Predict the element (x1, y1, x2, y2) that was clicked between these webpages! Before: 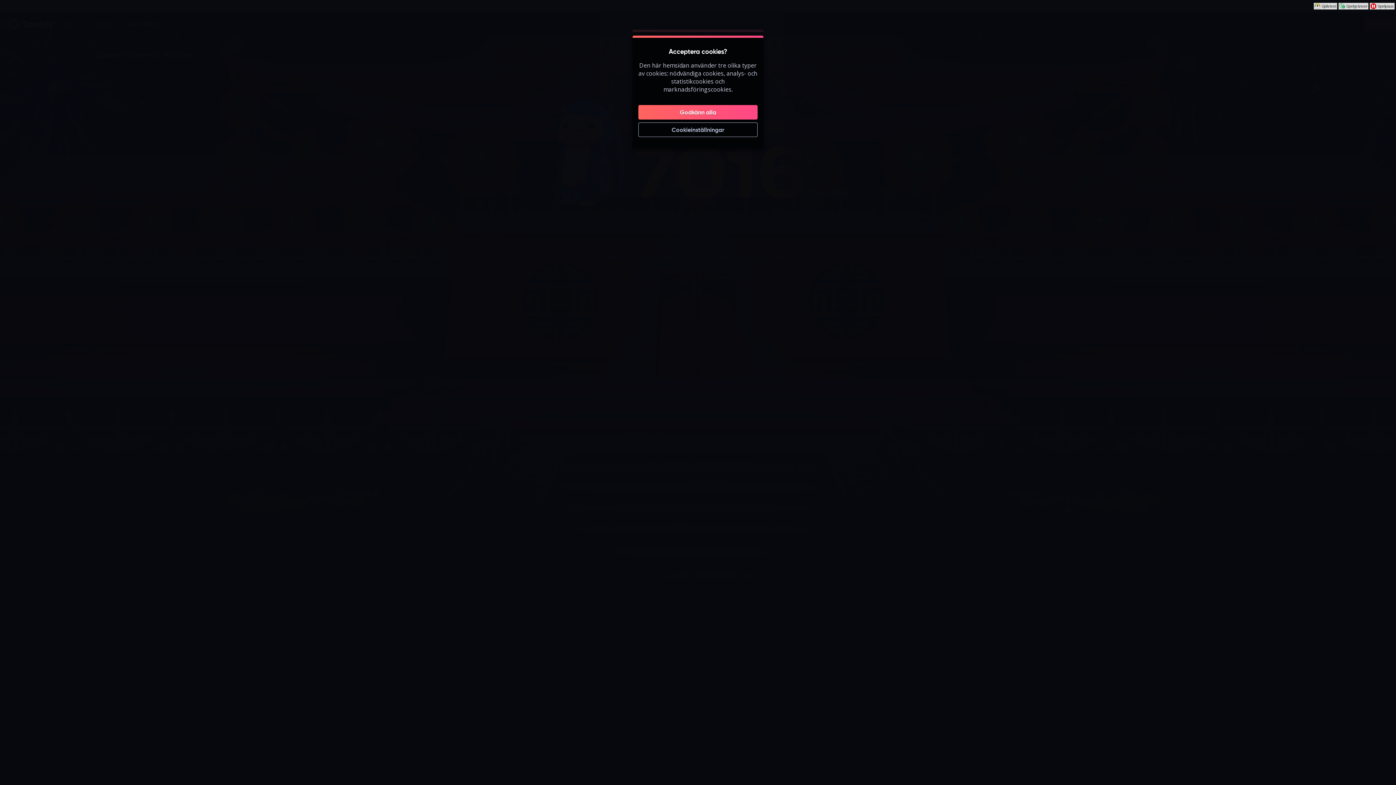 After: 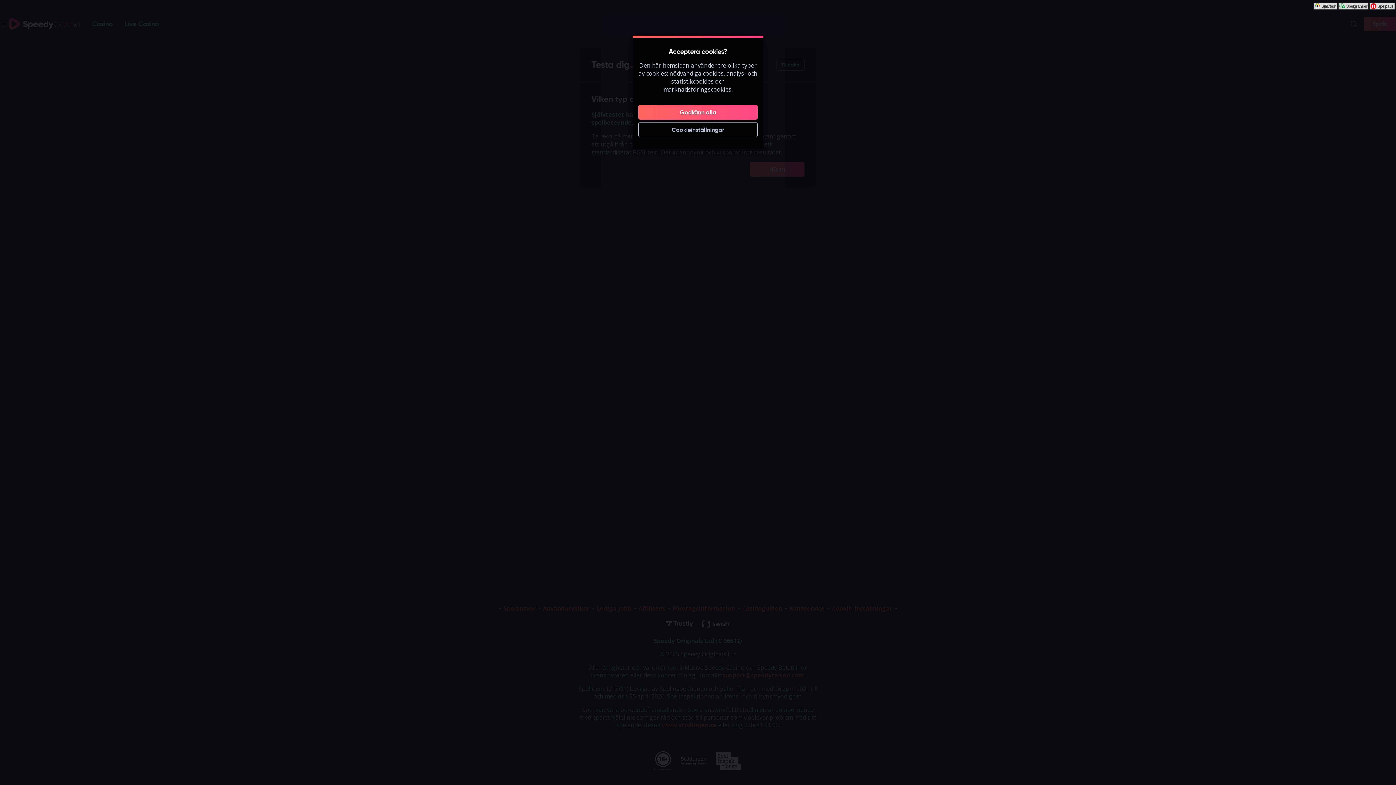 Action: label: Ta vårt självtest bbox: (1313, 2, 1337, 9)